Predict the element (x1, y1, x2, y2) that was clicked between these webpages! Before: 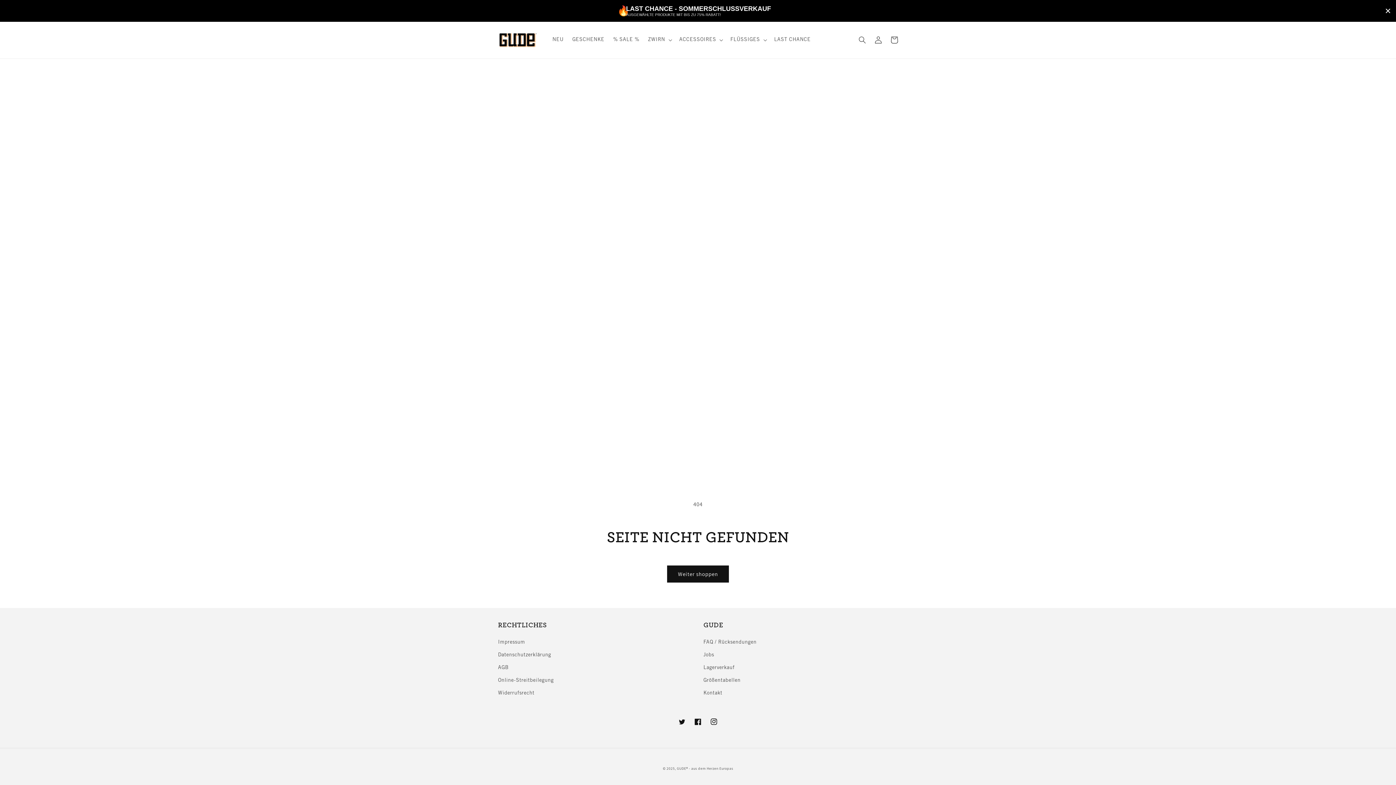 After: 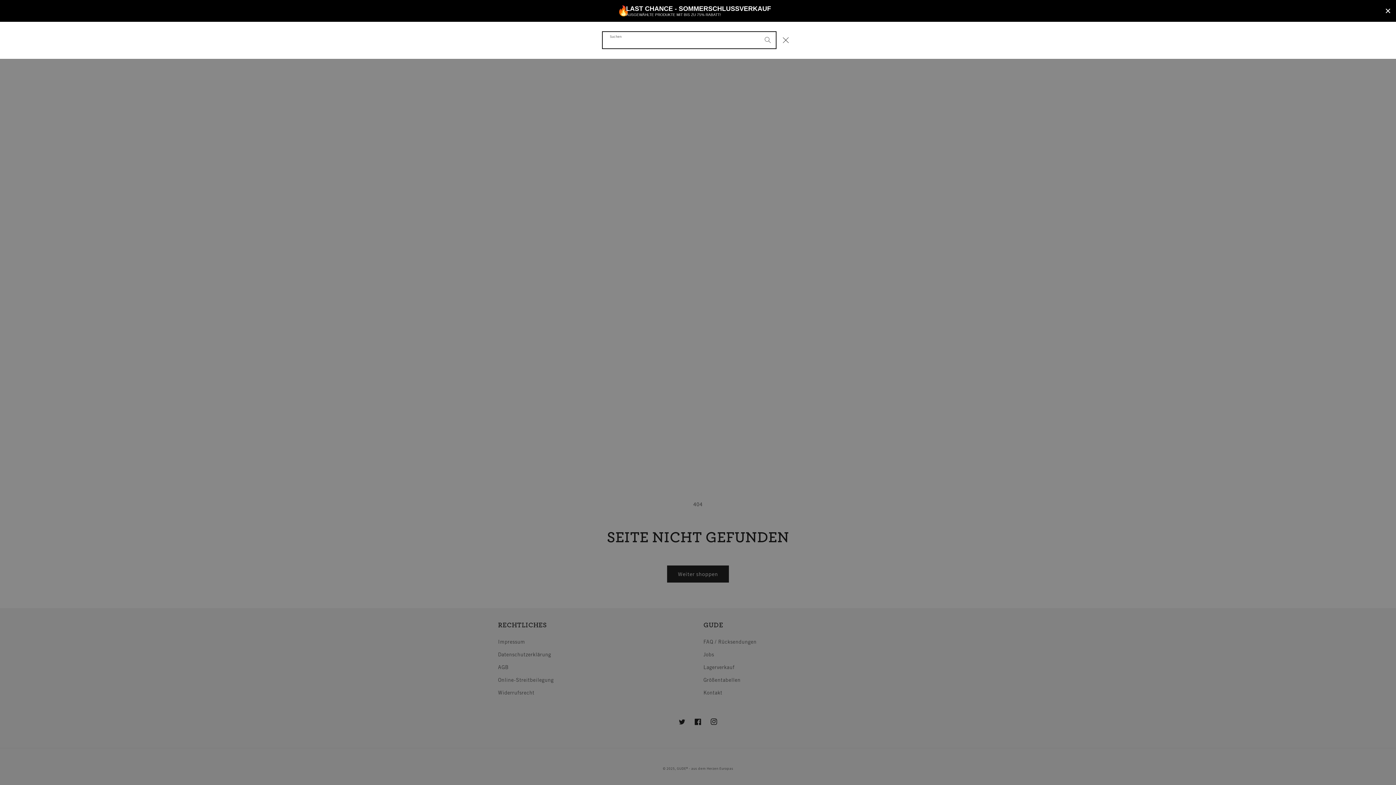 Action: label: Suchen bbox: (854, 32, 870, 48)